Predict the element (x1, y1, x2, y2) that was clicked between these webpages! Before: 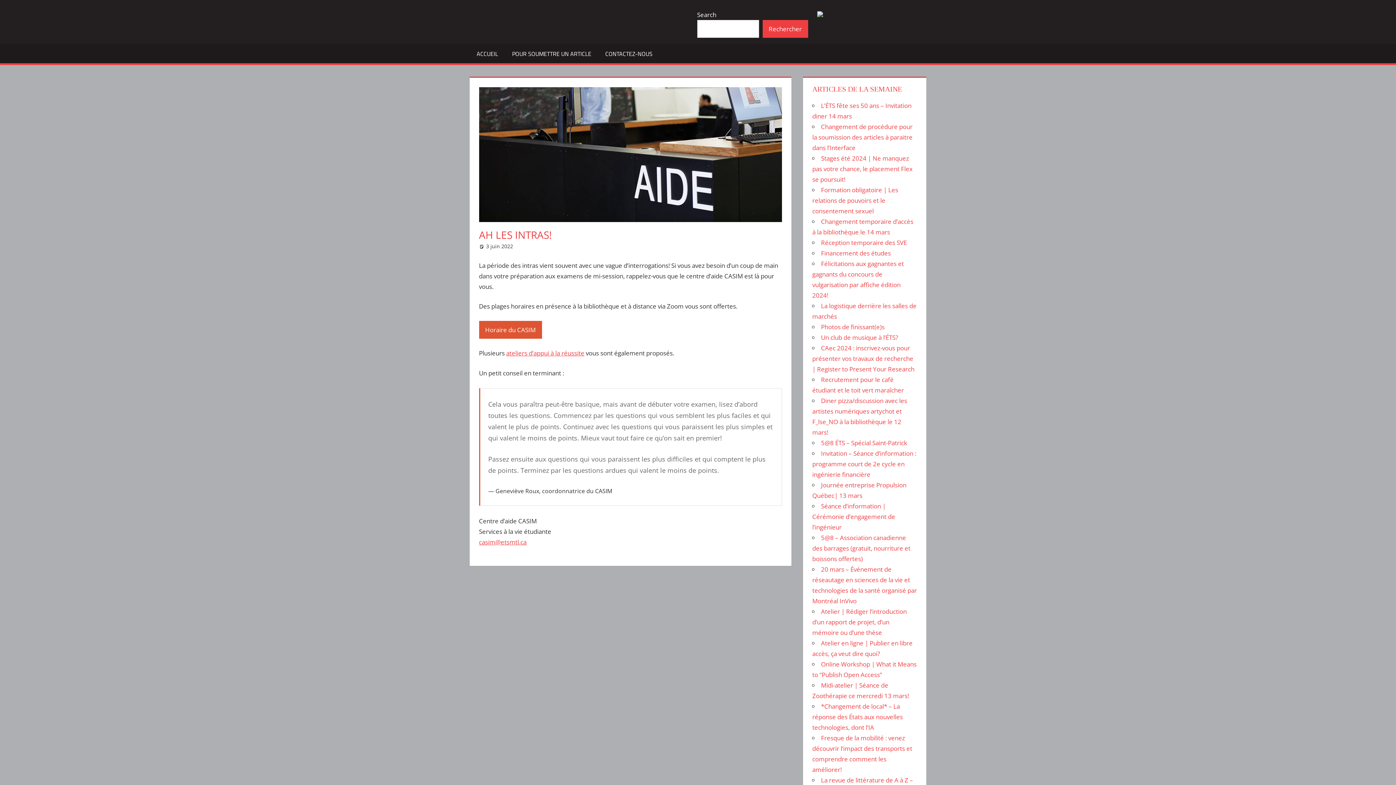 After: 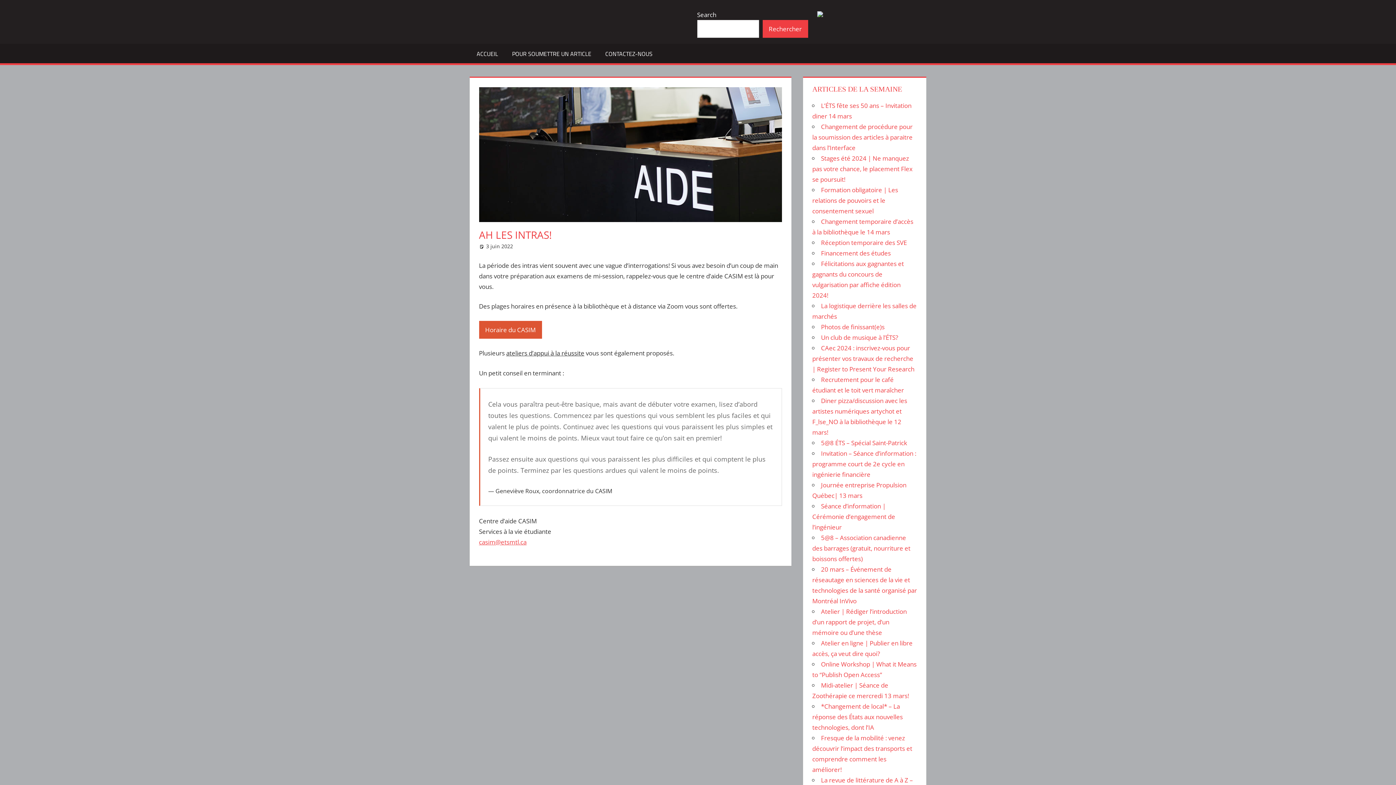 Action: bbox: (506, 349, 584, 357) label: ateliers d’appui à la réussite